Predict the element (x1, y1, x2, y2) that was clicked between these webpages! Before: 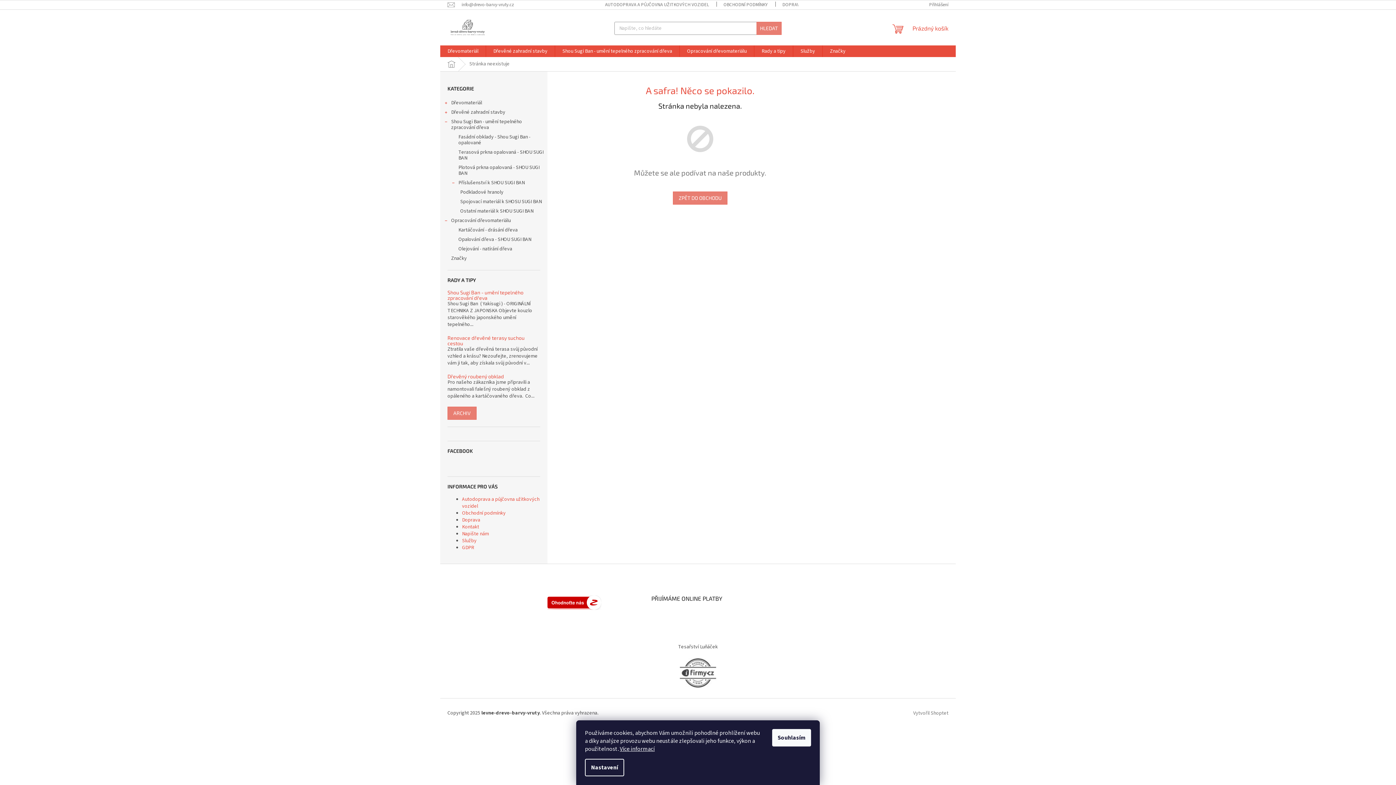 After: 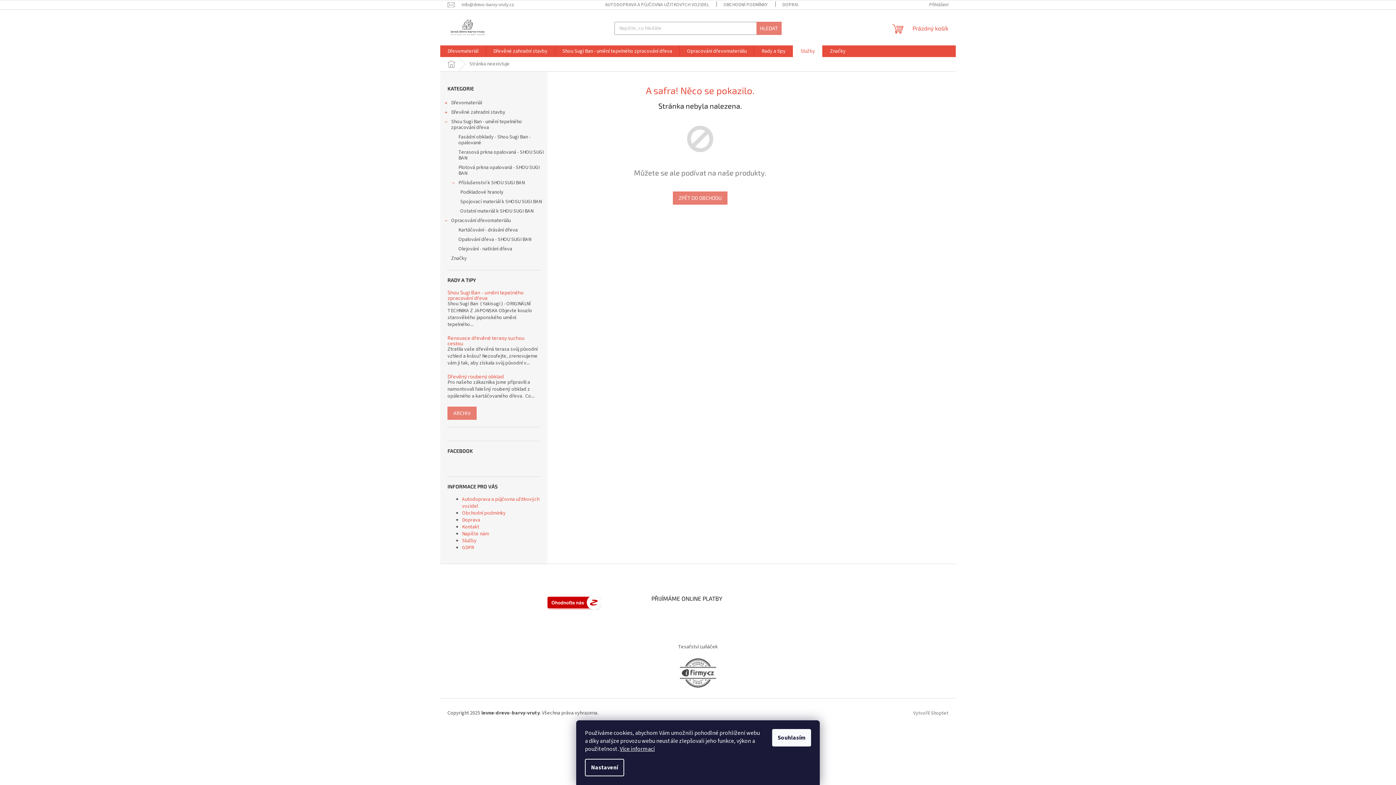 Action: label: Služby bbox: (793, 45, 822, 57)